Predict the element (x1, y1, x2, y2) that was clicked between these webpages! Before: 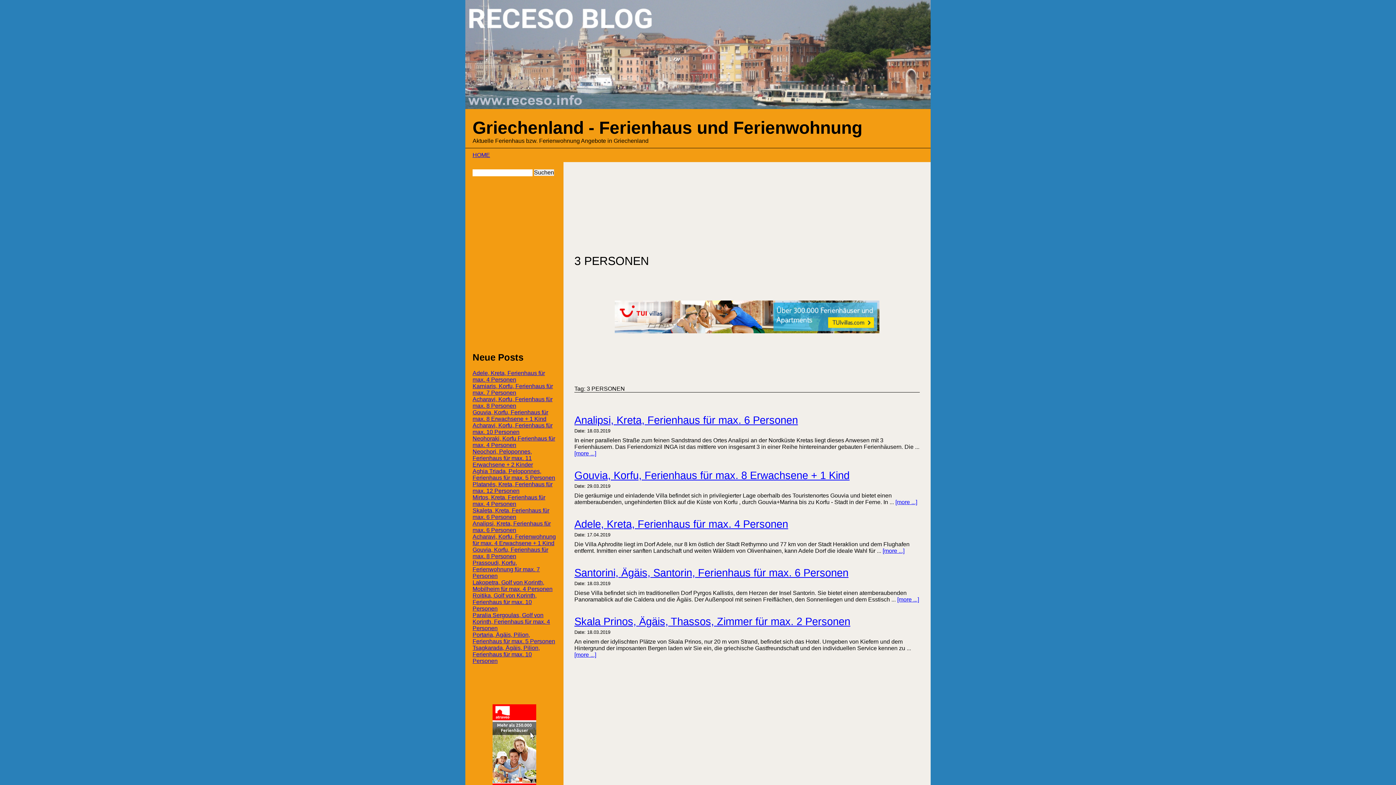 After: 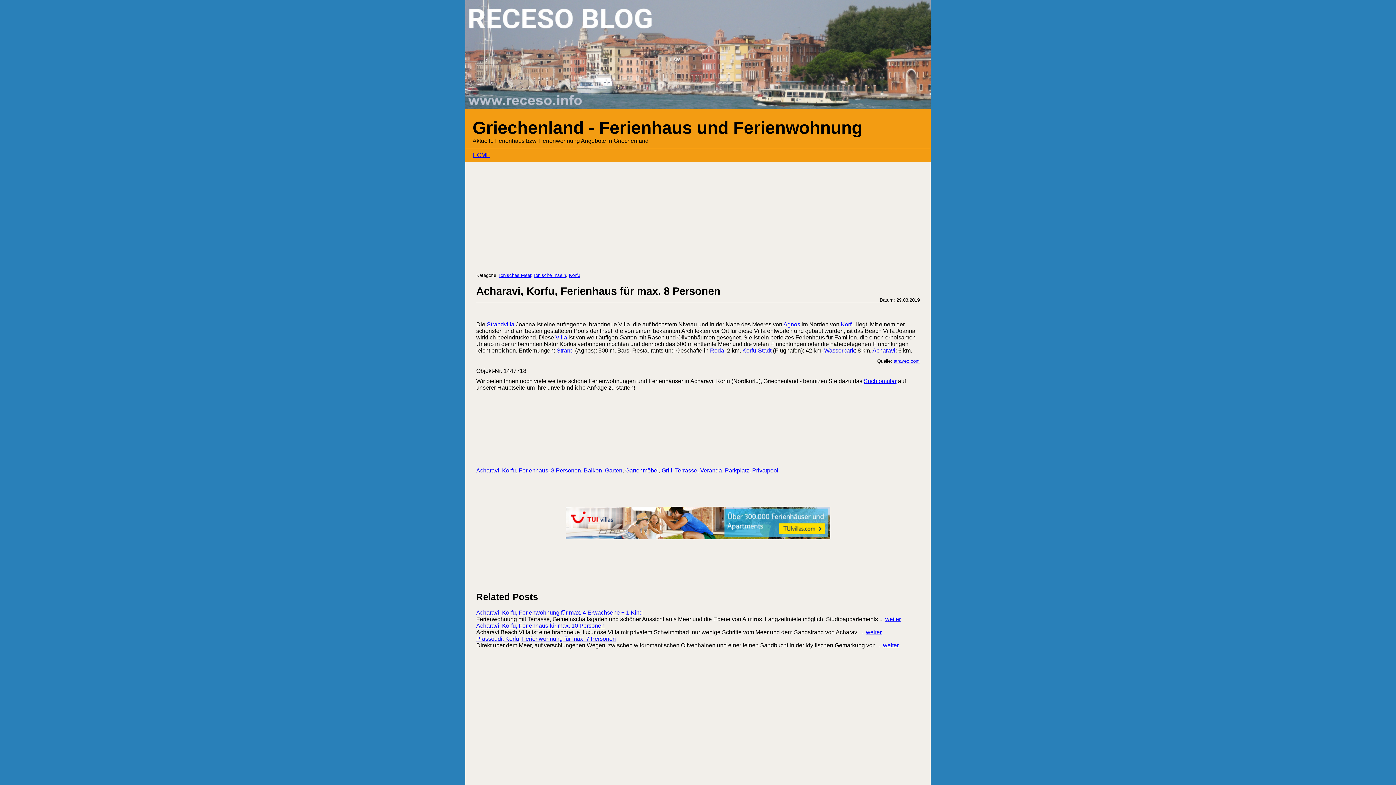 Action: label: Acharavi, Korfu, Ferienhaus für max. 8 Personen bbox: (472, 396, 552, 409)